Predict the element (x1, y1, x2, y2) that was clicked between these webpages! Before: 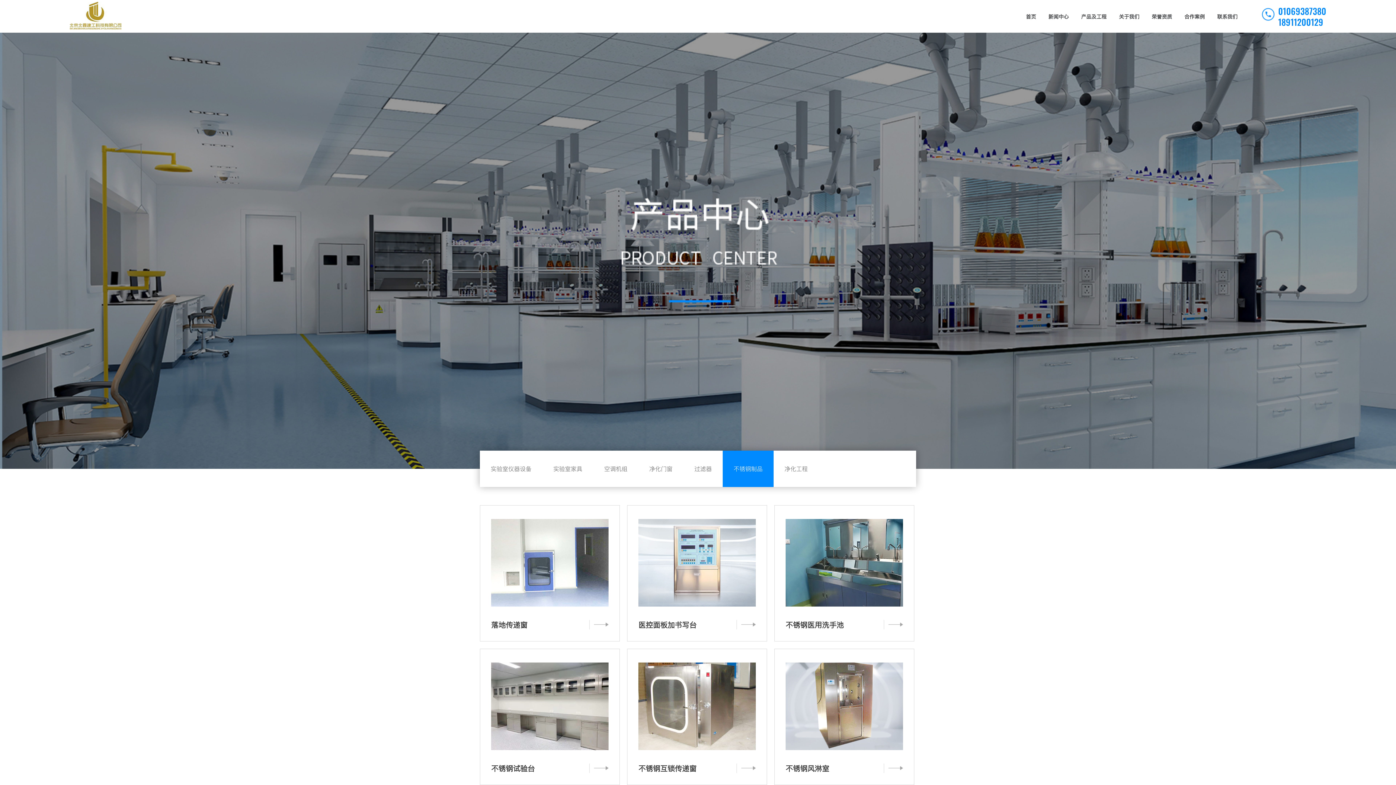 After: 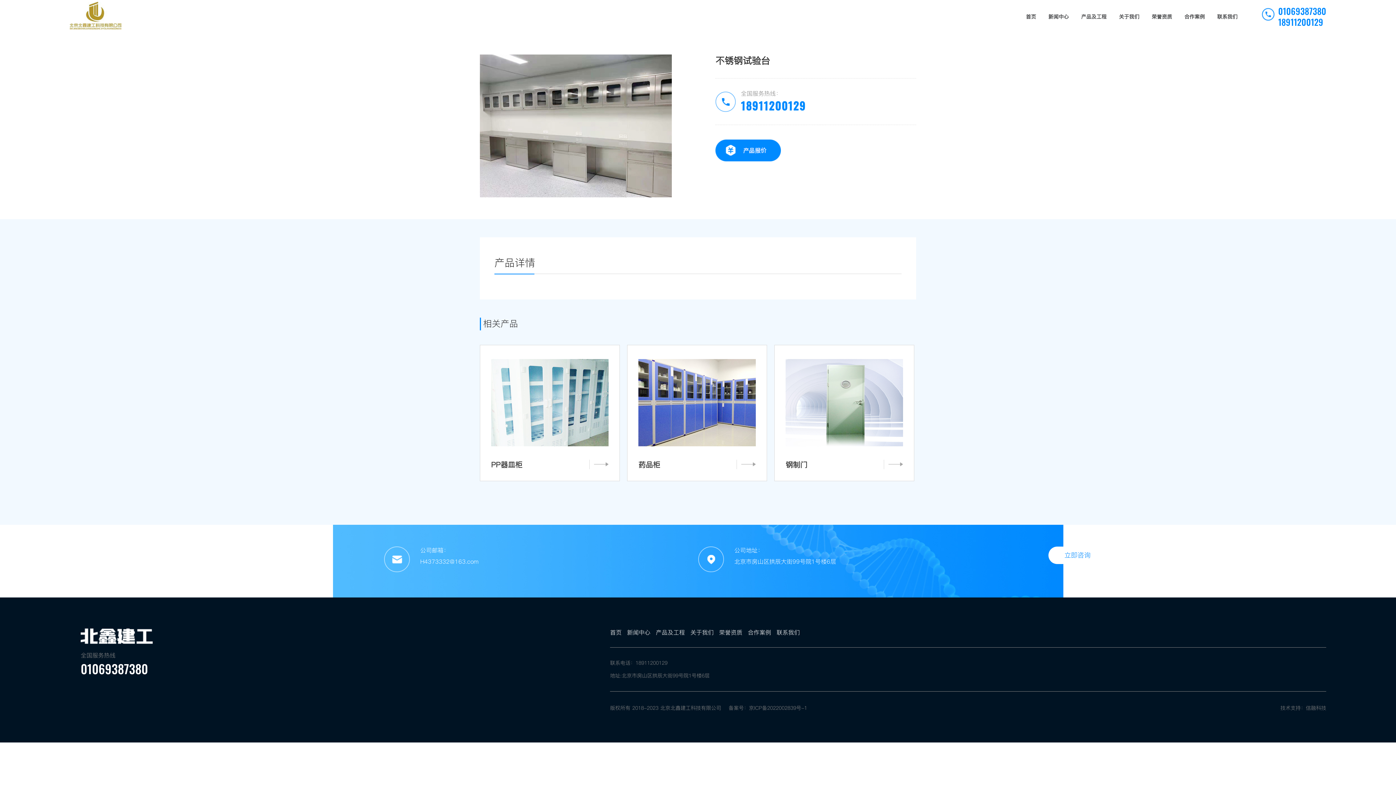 Action: bbox: (491, 649, 608, 774) label: 不锈钢试验台